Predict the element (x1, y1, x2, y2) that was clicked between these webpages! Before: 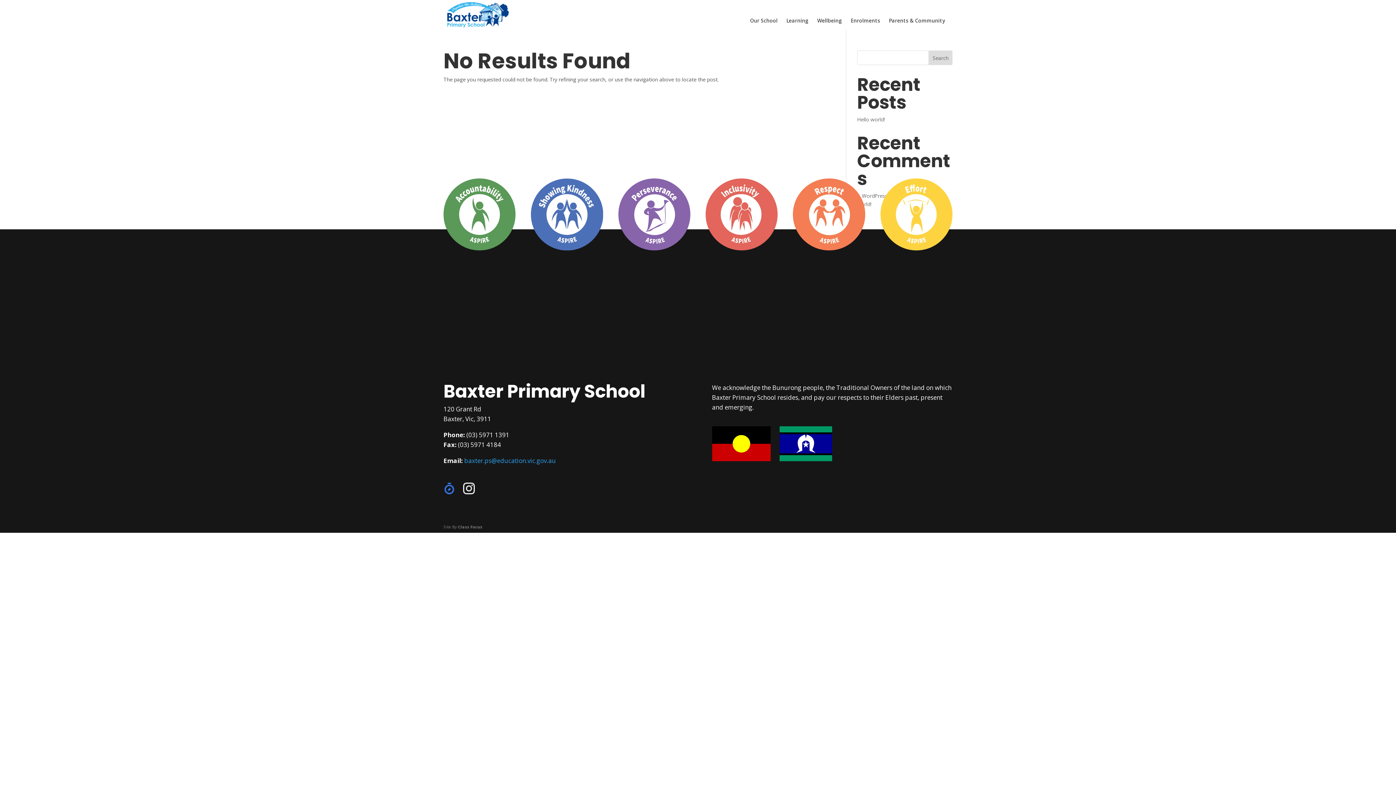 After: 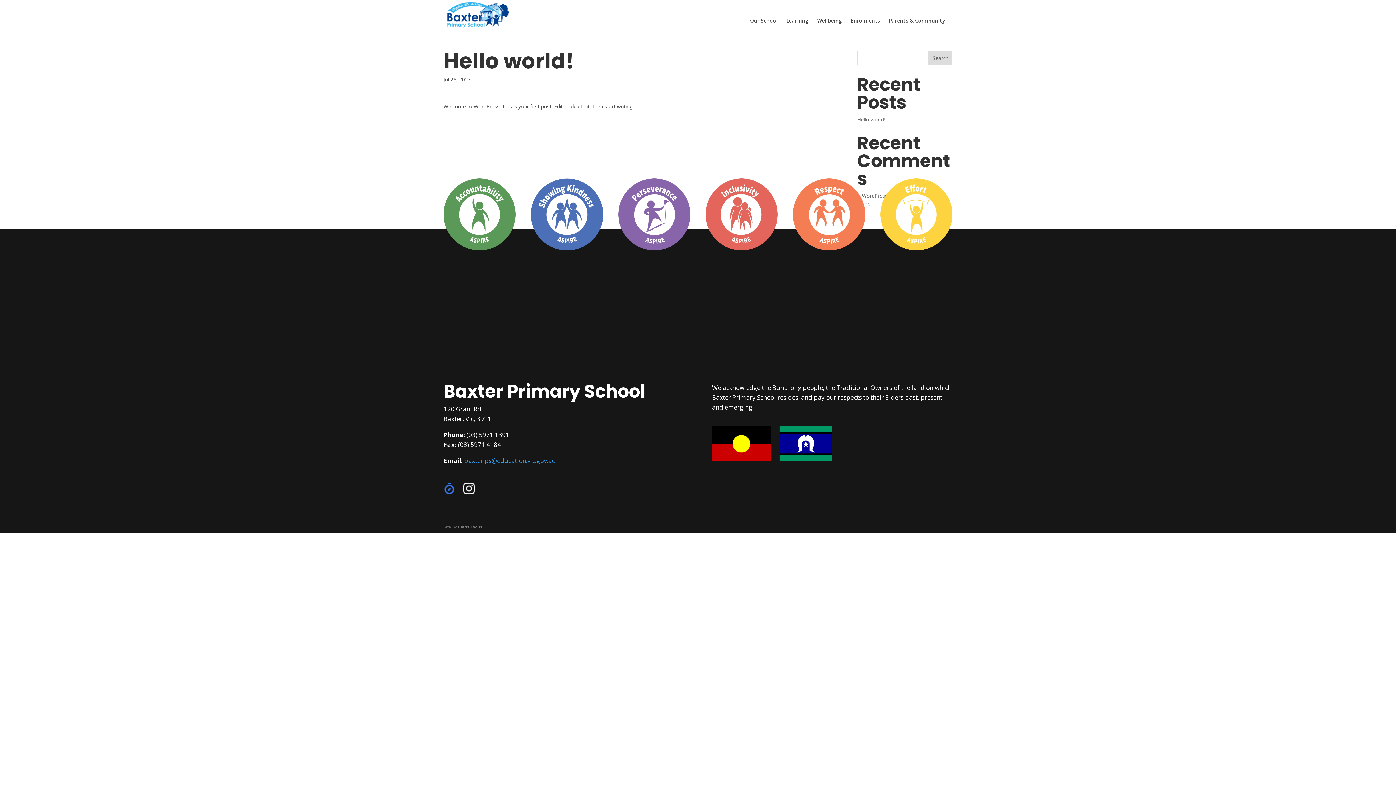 Action: label: Hello world! bbox: (857, 116, 885, 122)